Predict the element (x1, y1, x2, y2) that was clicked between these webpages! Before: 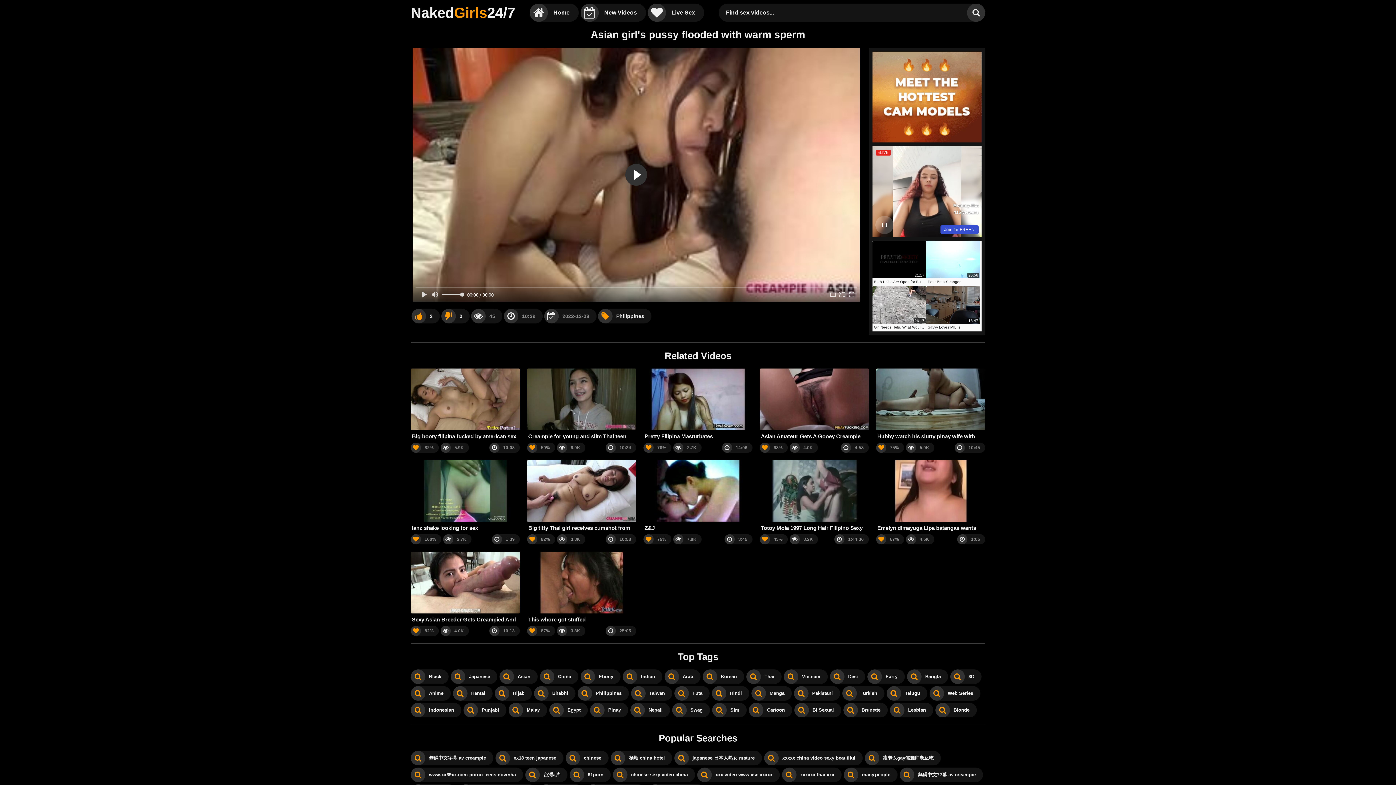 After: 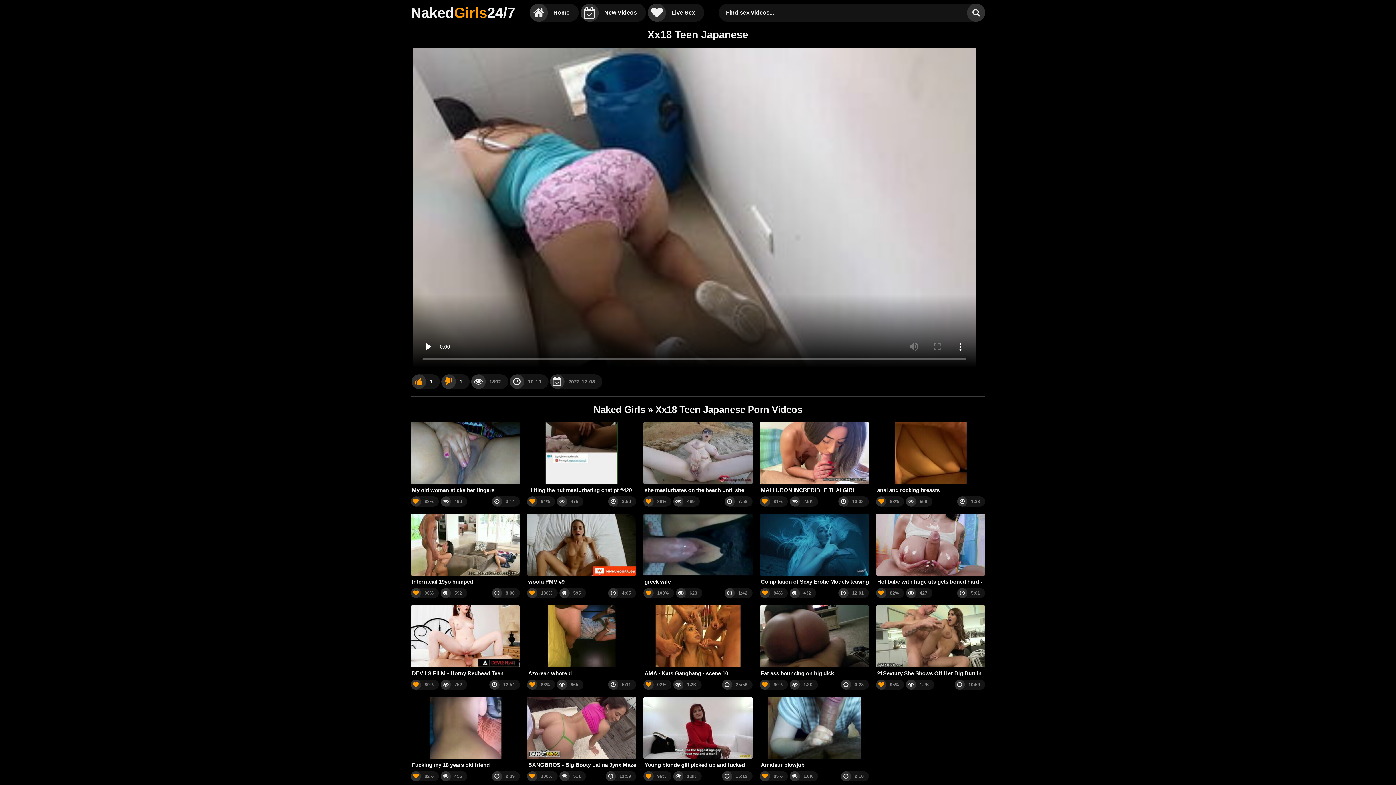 Action: label: xx18 teen japanese bbox: (495, 751, 563, 765)